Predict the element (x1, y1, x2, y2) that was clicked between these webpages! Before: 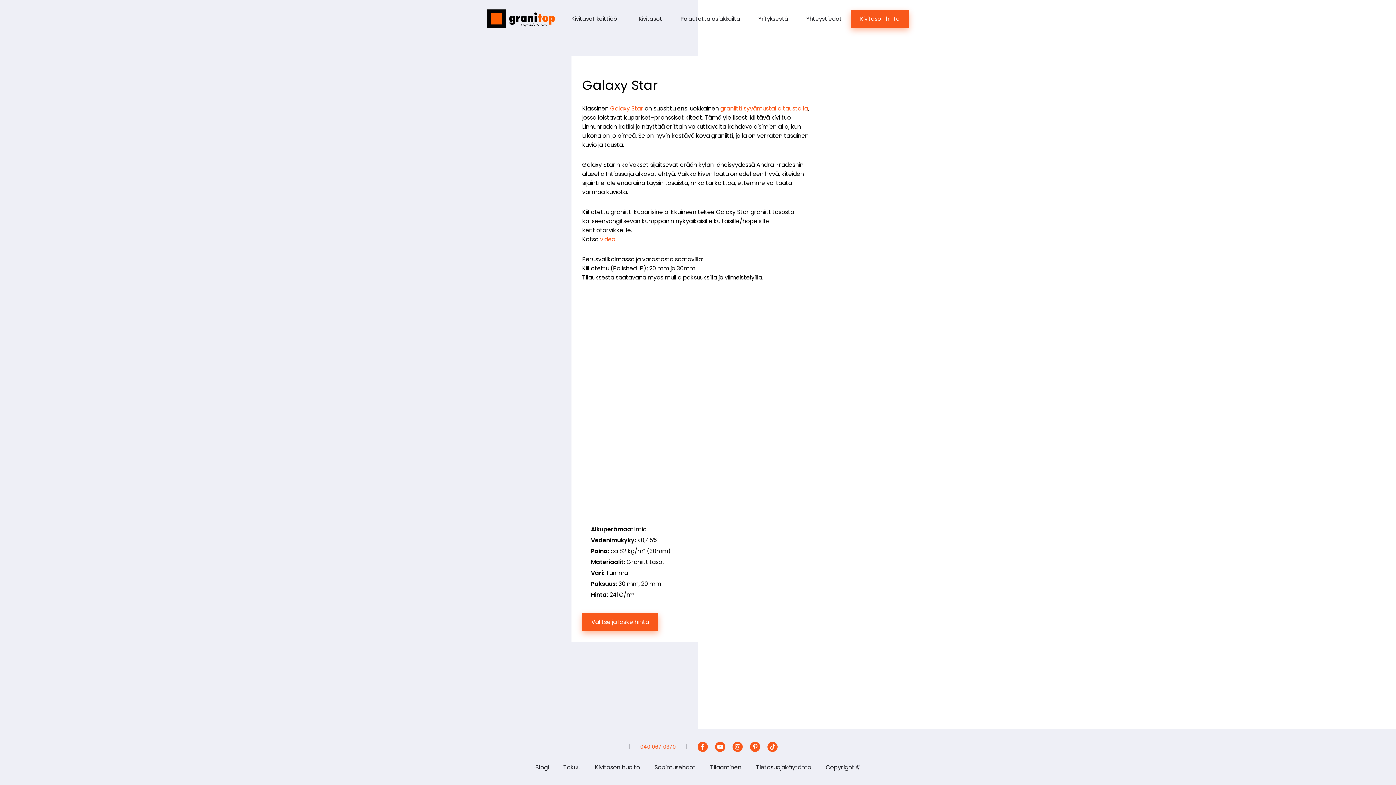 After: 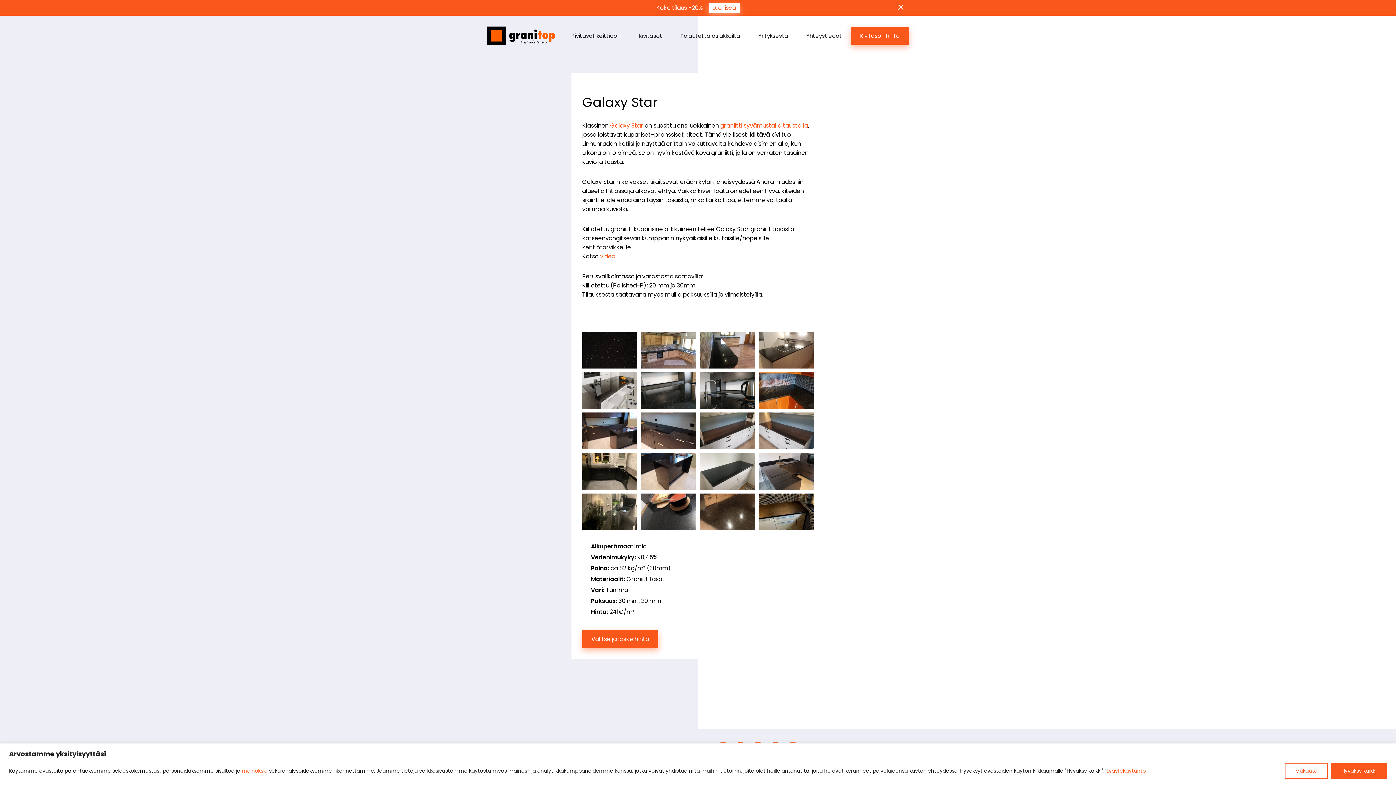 Action: bbox: (750, 742, 760, 752)